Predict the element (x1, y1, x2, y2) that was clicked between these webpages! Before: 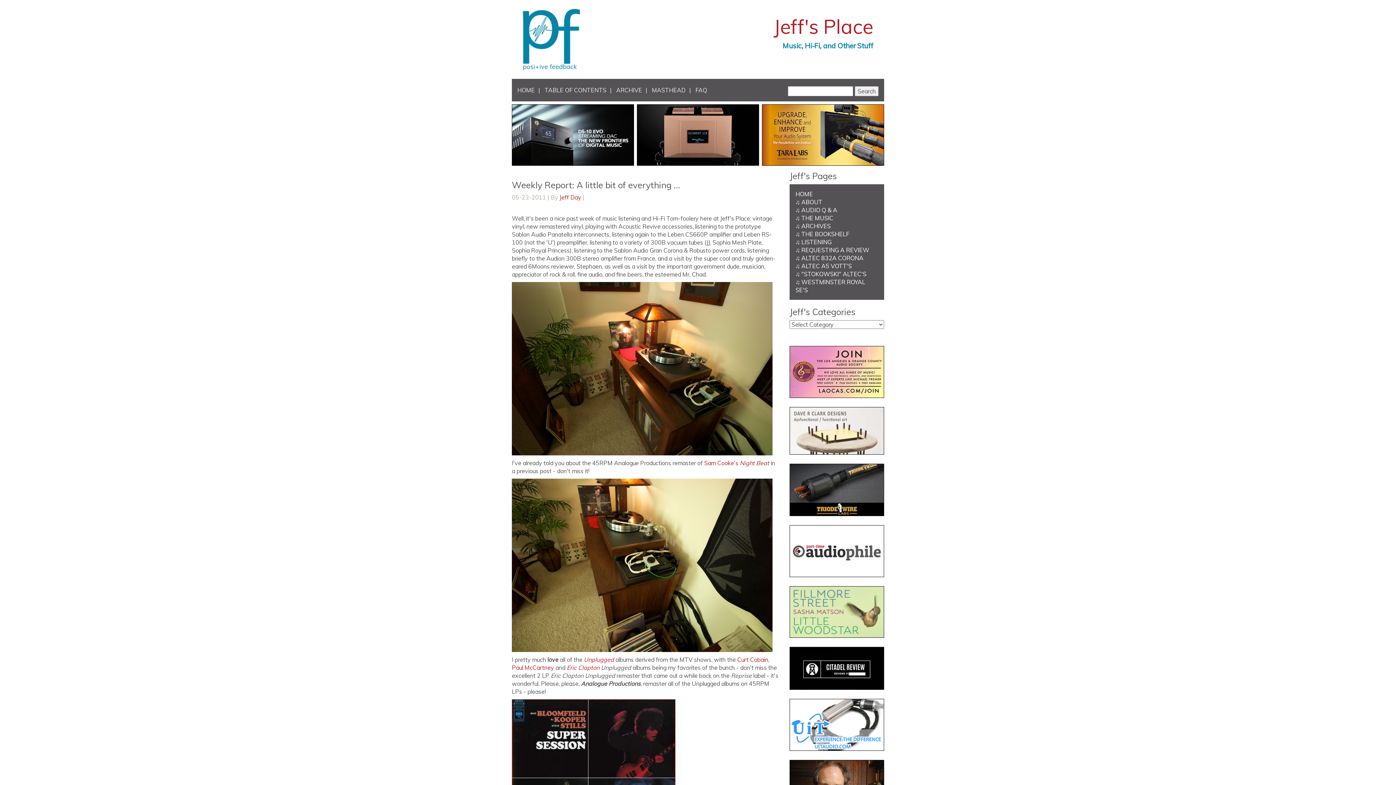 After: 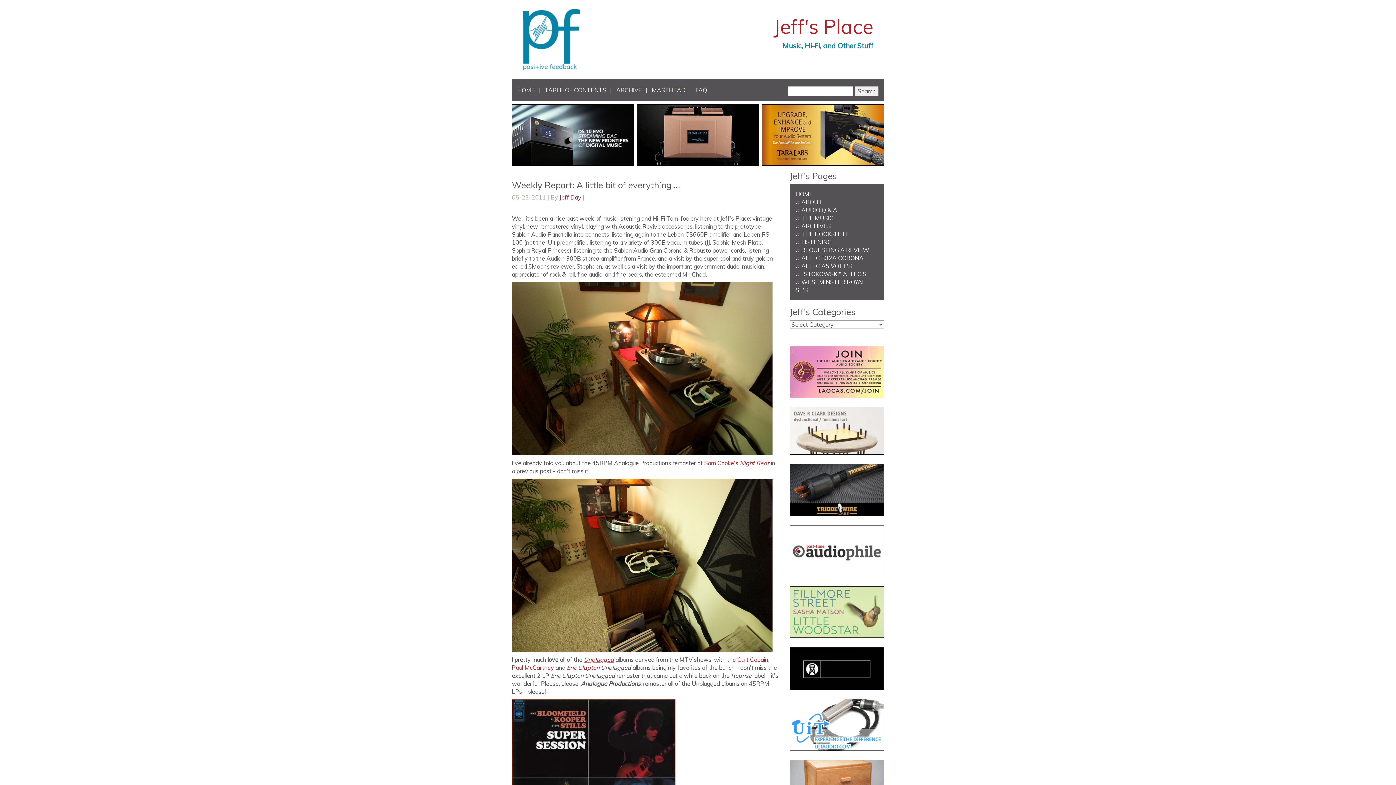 Action: label: Unplugged bbox: (584, 656, 614, 663)